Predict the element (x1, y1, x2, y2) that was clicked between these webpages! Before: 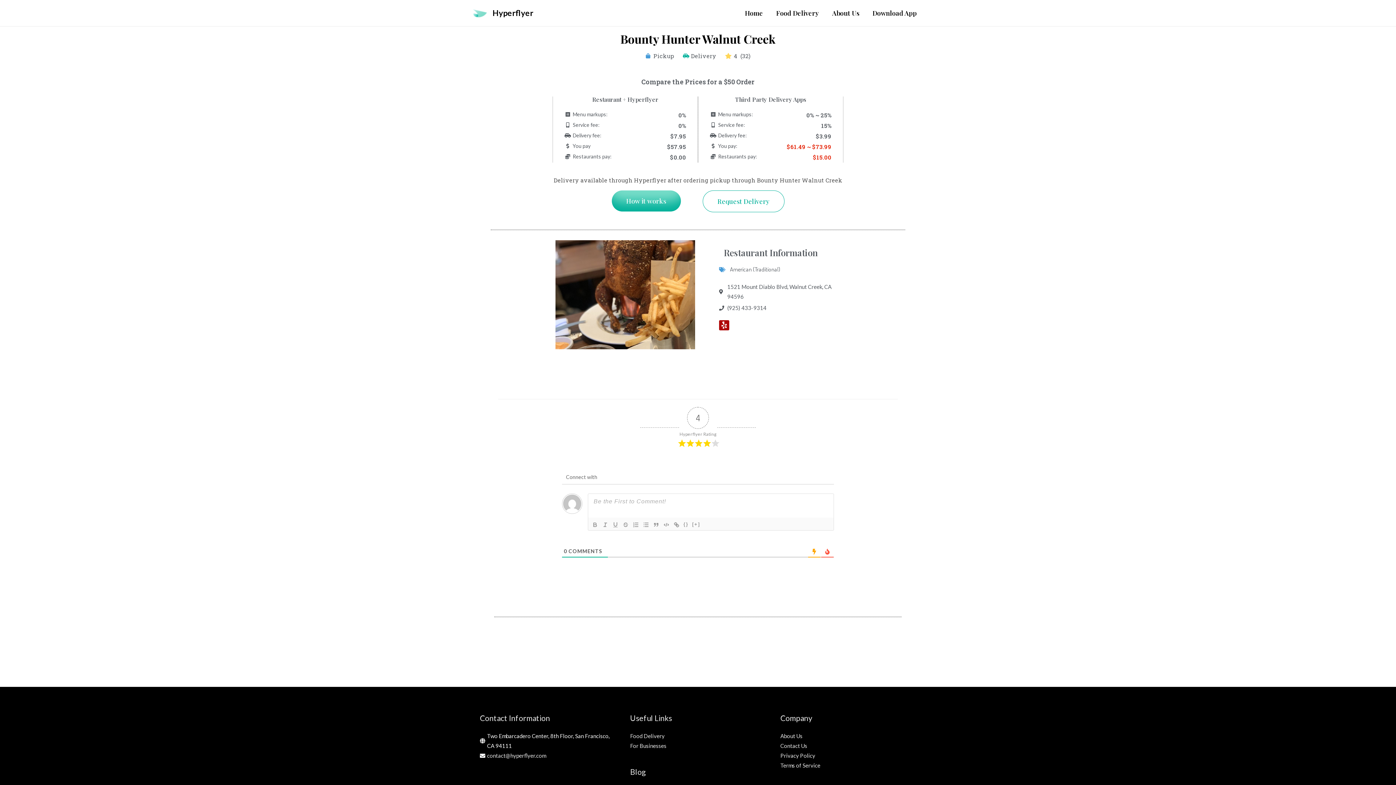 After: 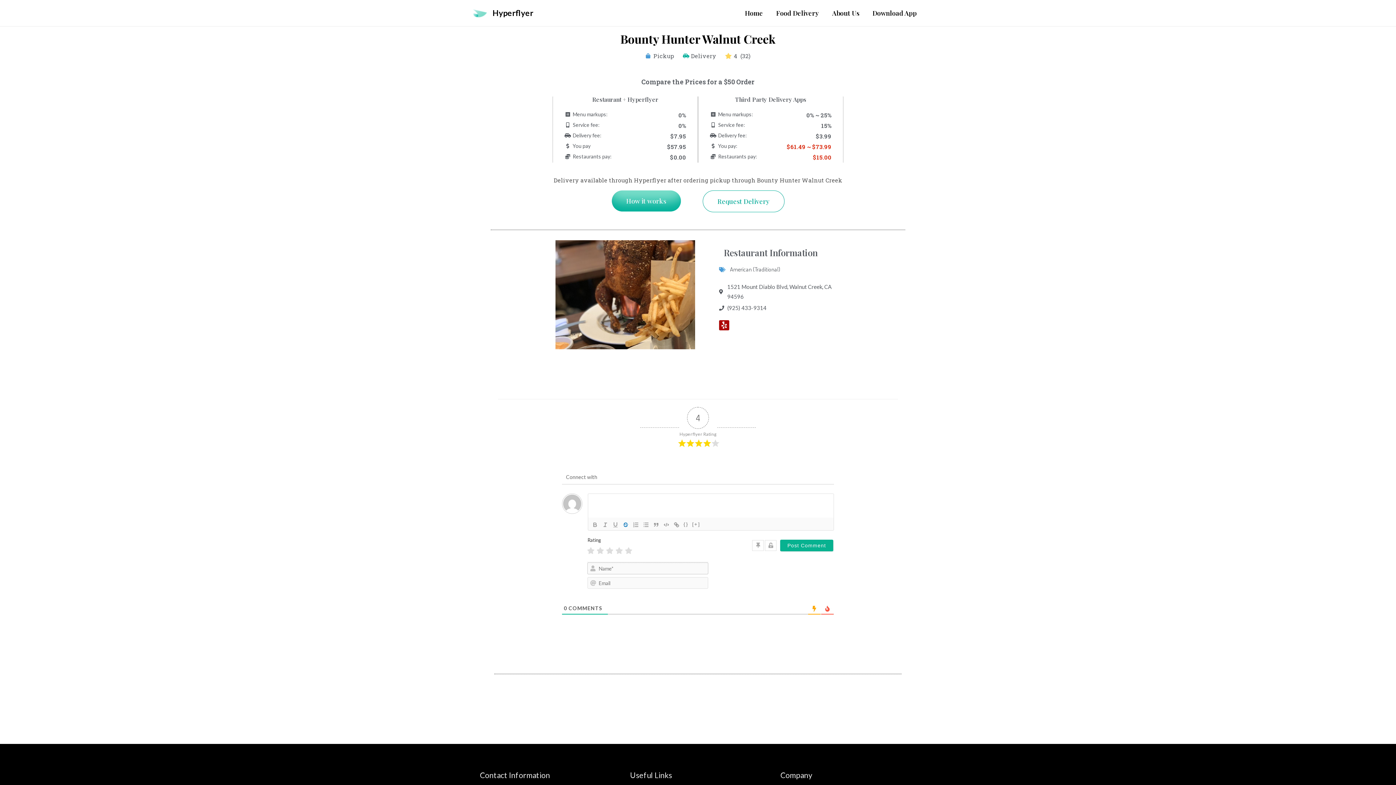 Action: bbox: (620, 520, 630, 529)